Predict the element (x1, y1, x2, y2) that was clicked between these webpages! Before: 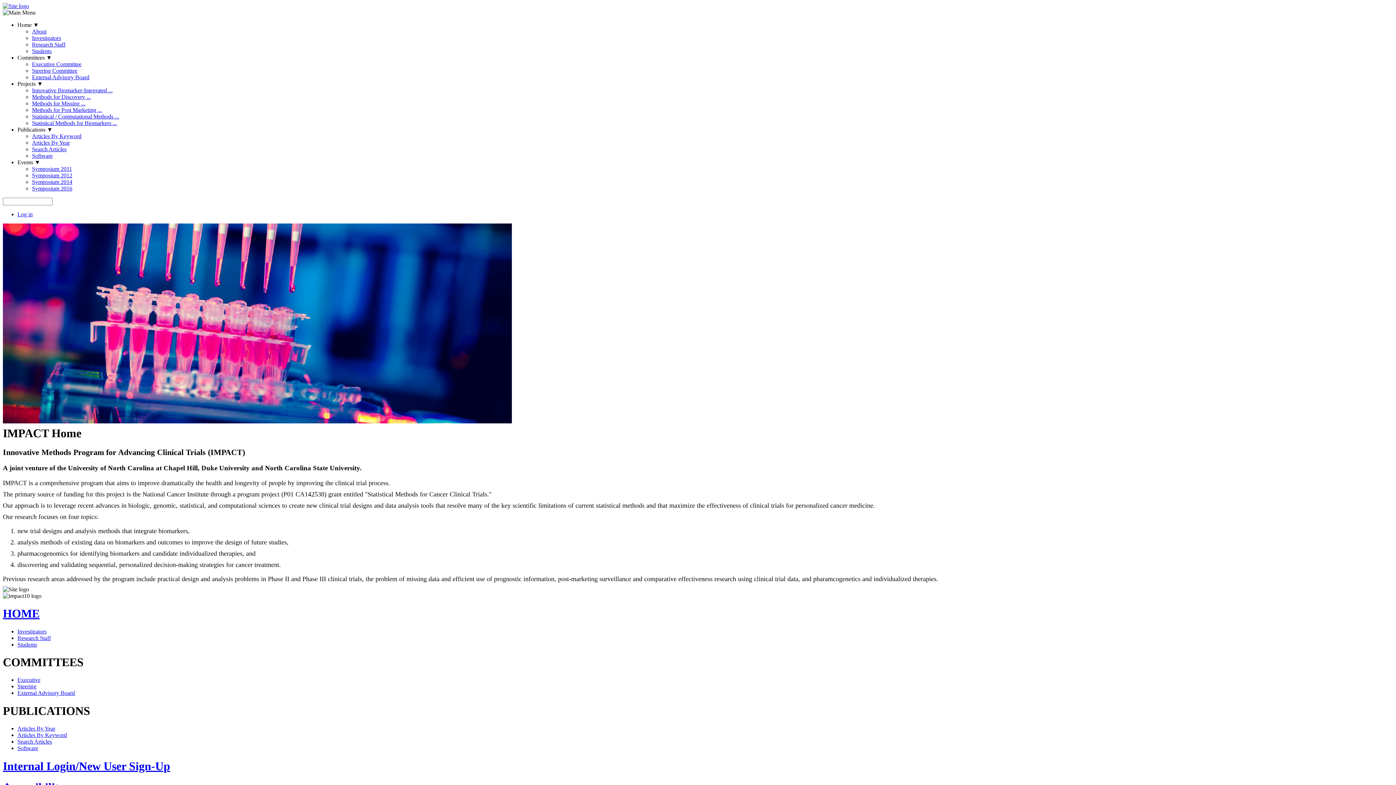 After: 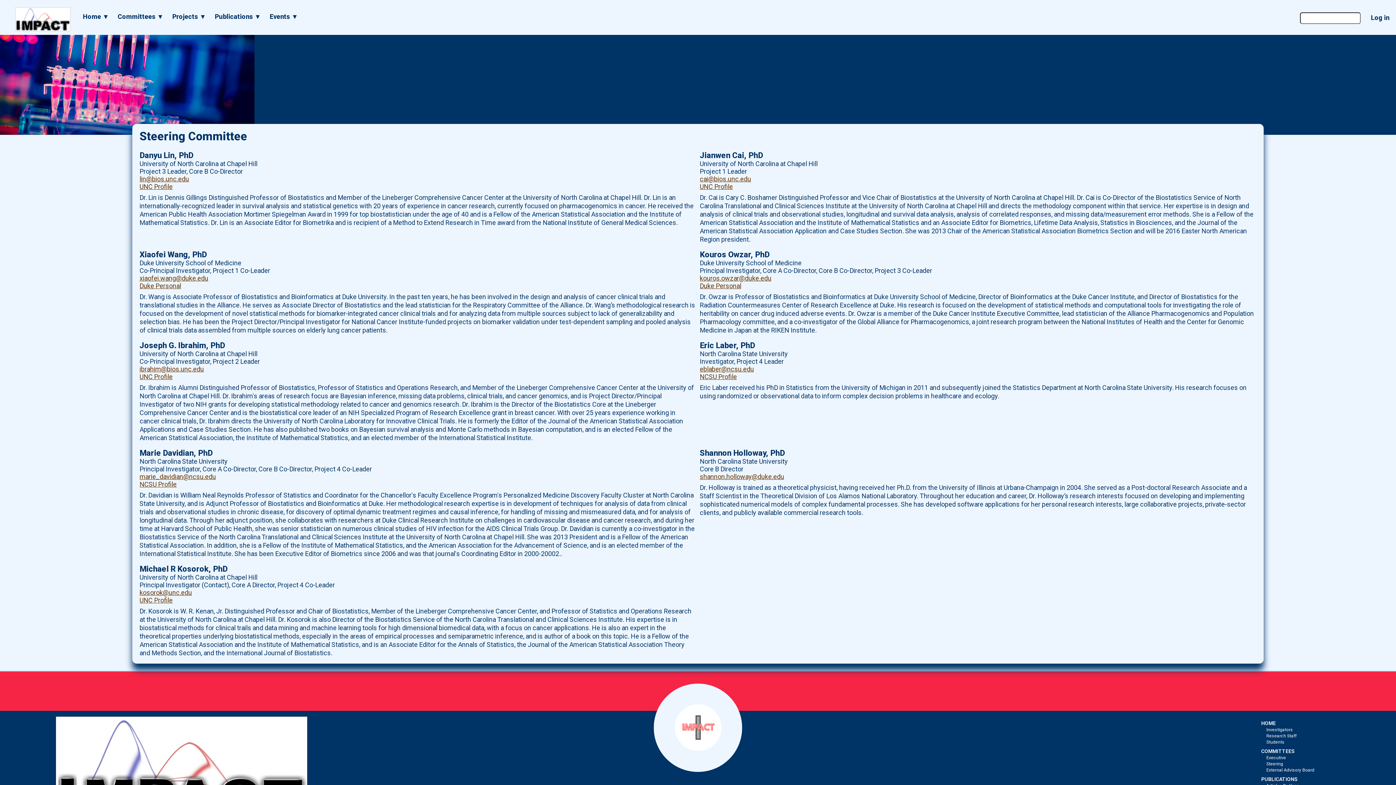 Action: label: Steering bbox: (17, 683, 36, 689)